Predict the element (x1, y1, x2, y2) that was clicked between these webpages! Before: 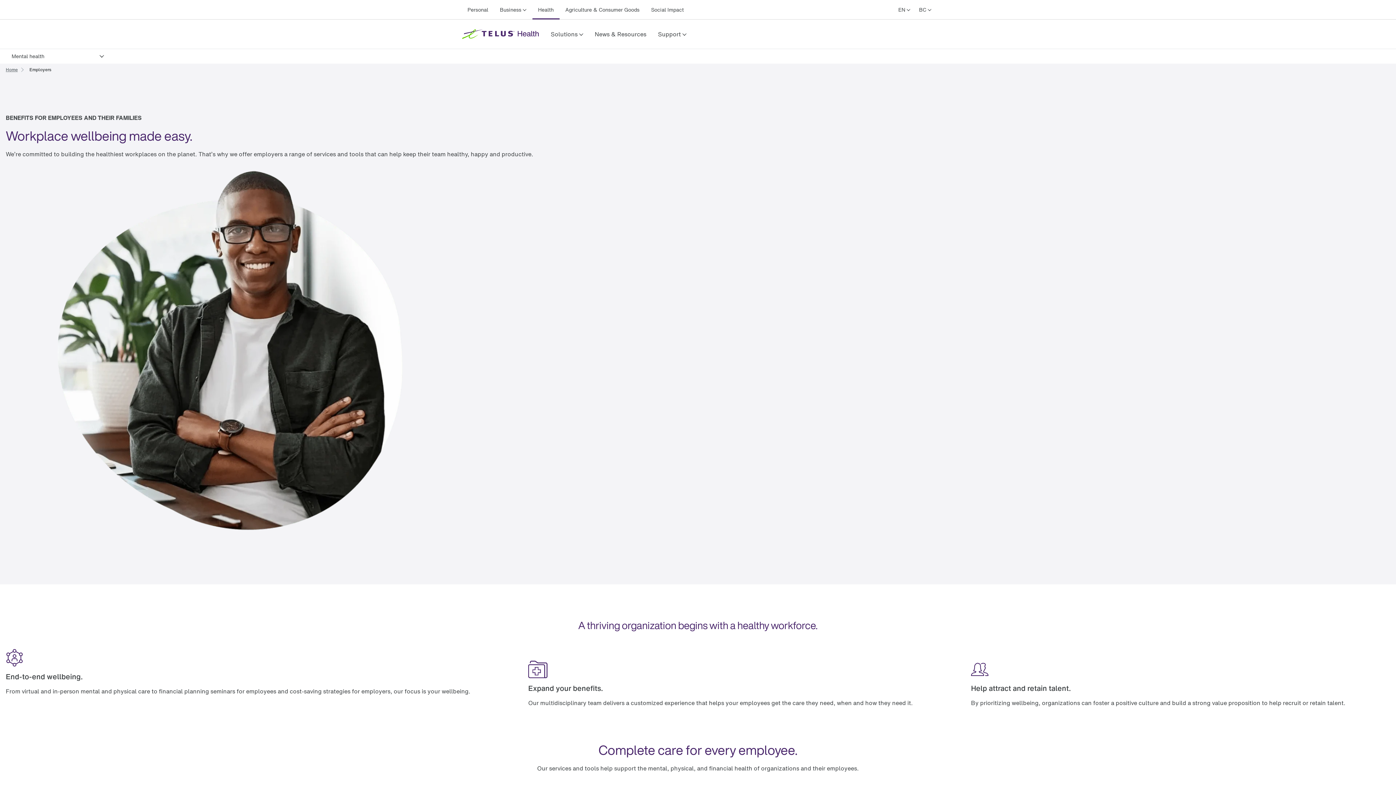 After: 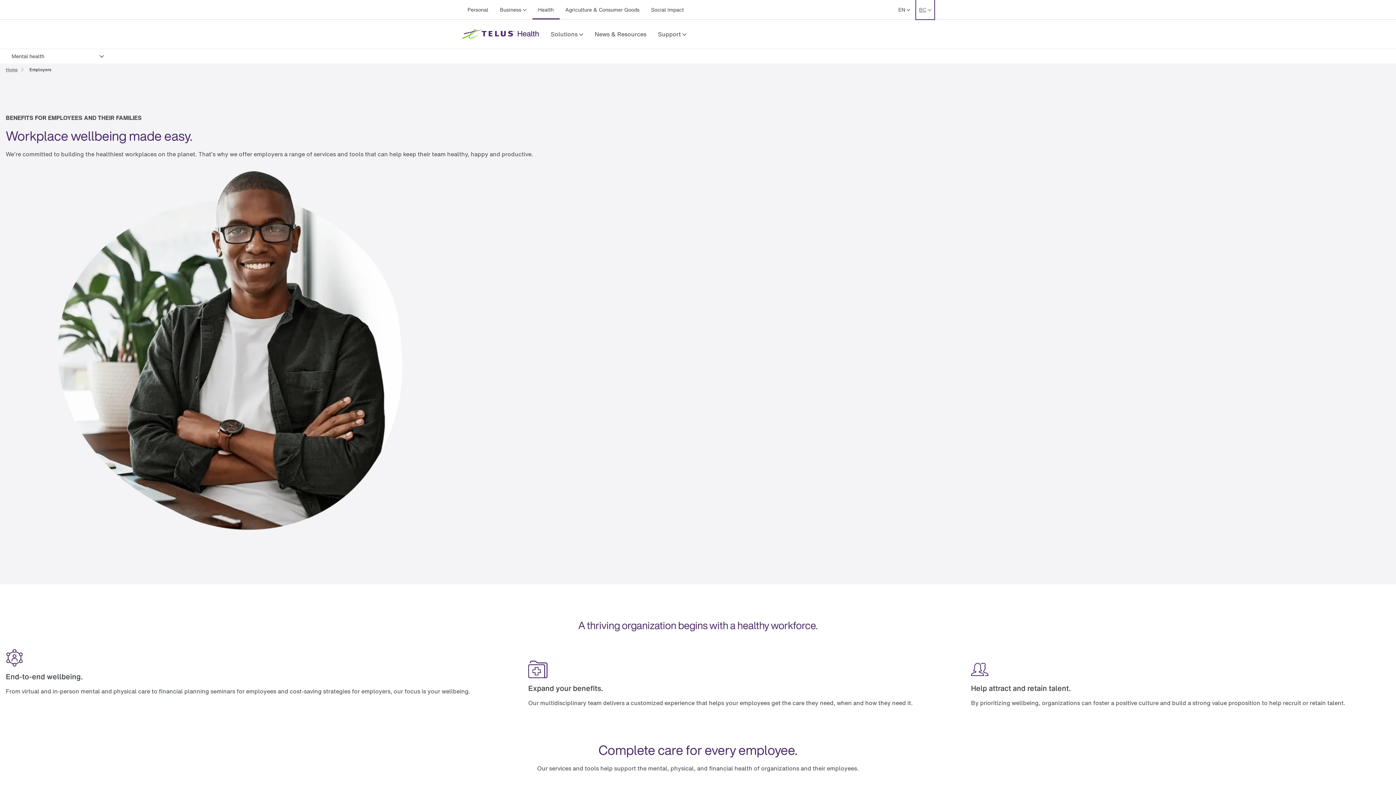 Action: label: BC bbox: (916, 0, 934, 19)